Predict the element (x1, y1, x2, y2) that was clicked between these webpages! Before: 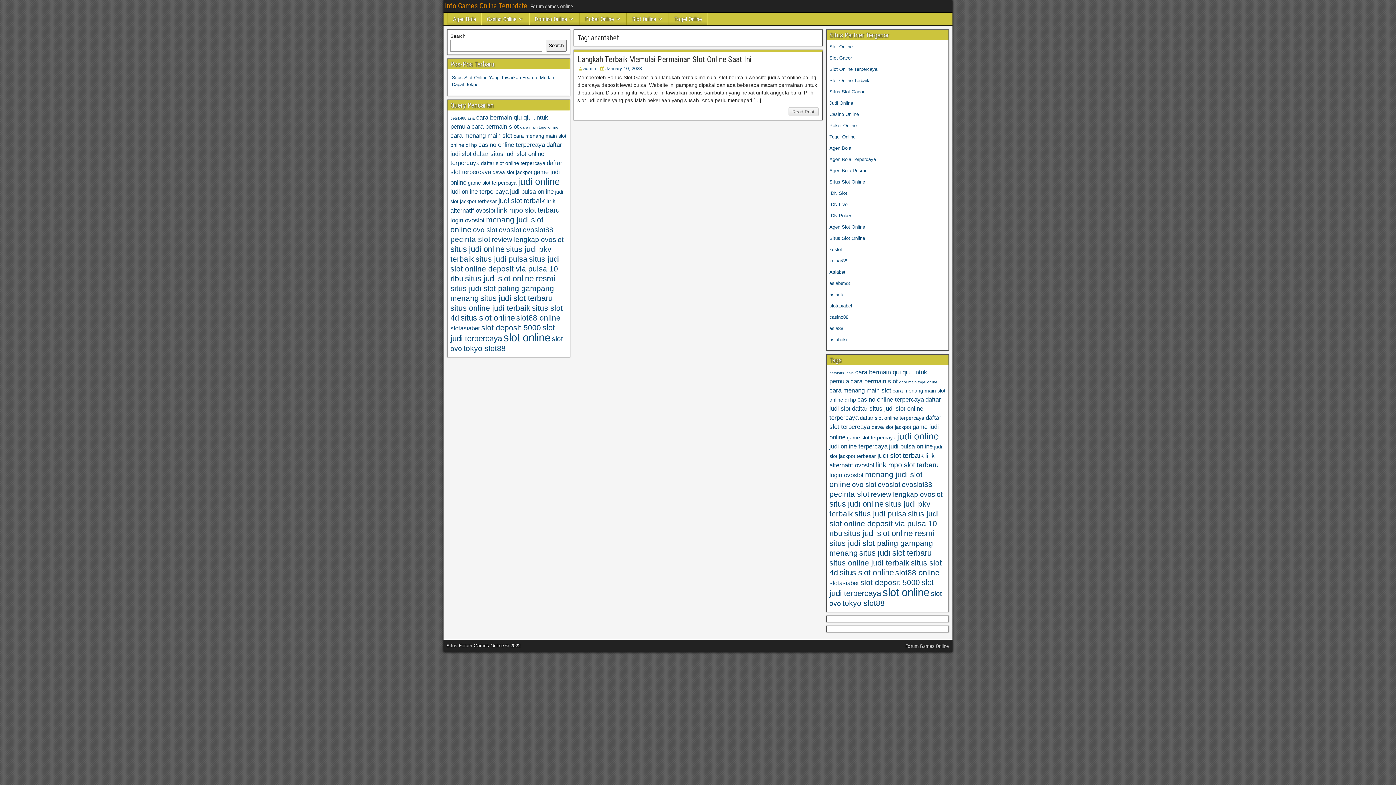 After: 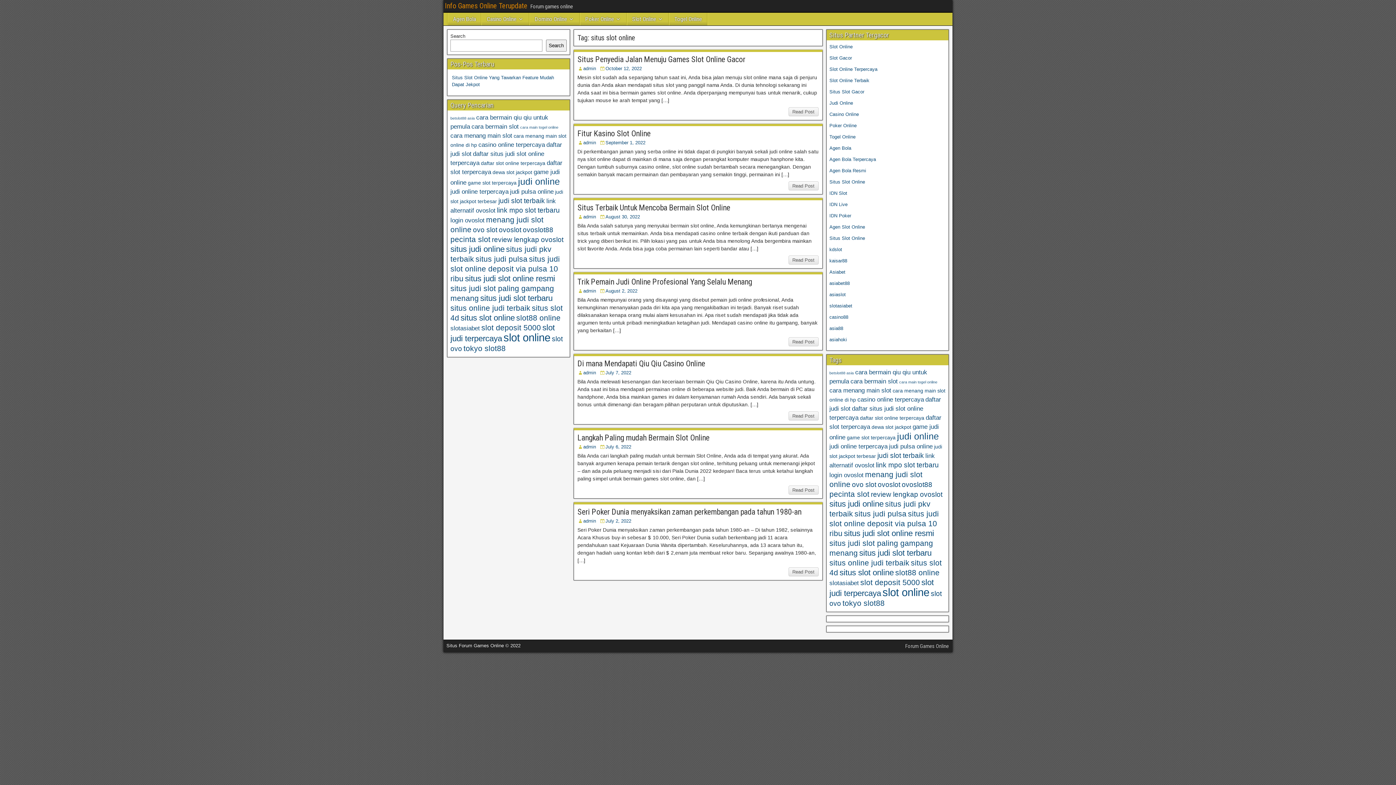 Action: label: situs slot online (7 items) bbox: (839, 568, 894, 577)